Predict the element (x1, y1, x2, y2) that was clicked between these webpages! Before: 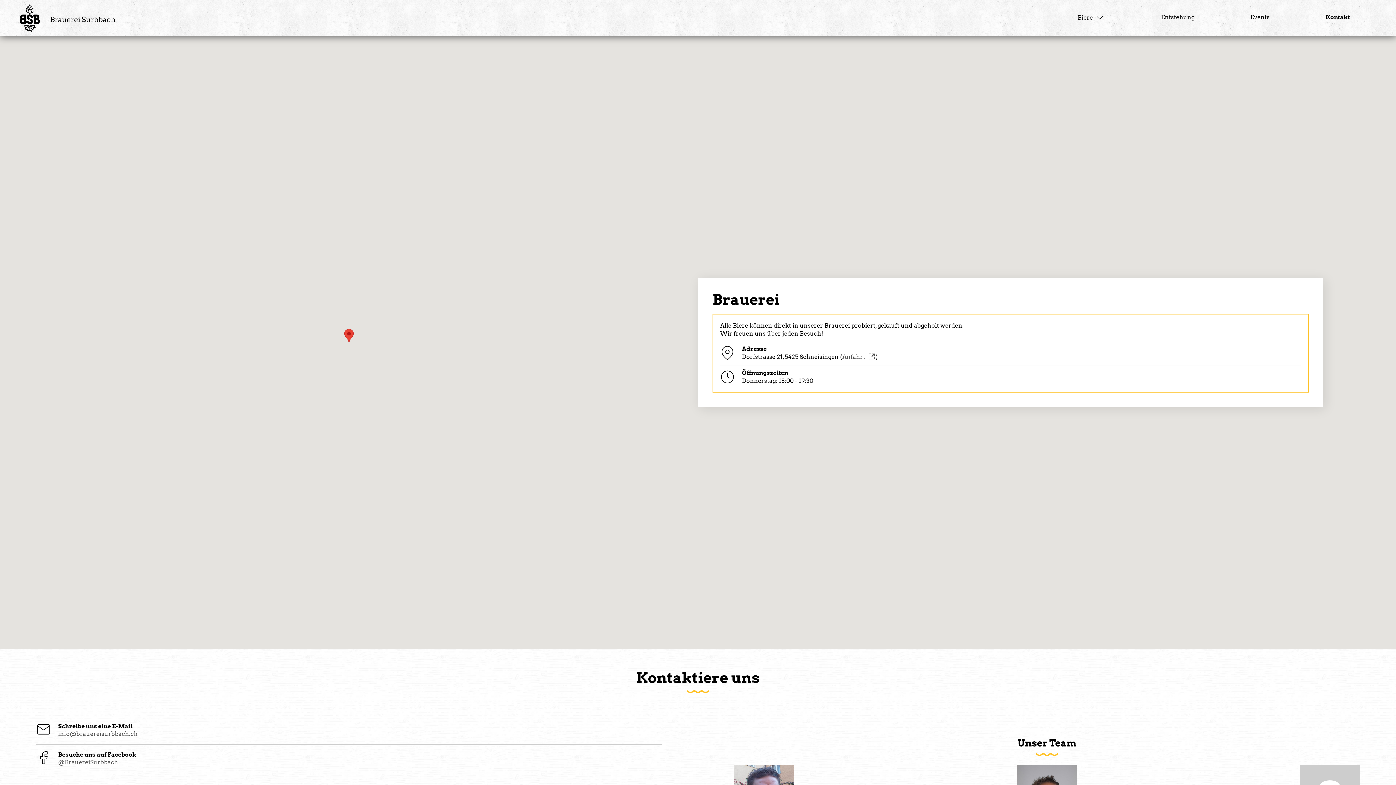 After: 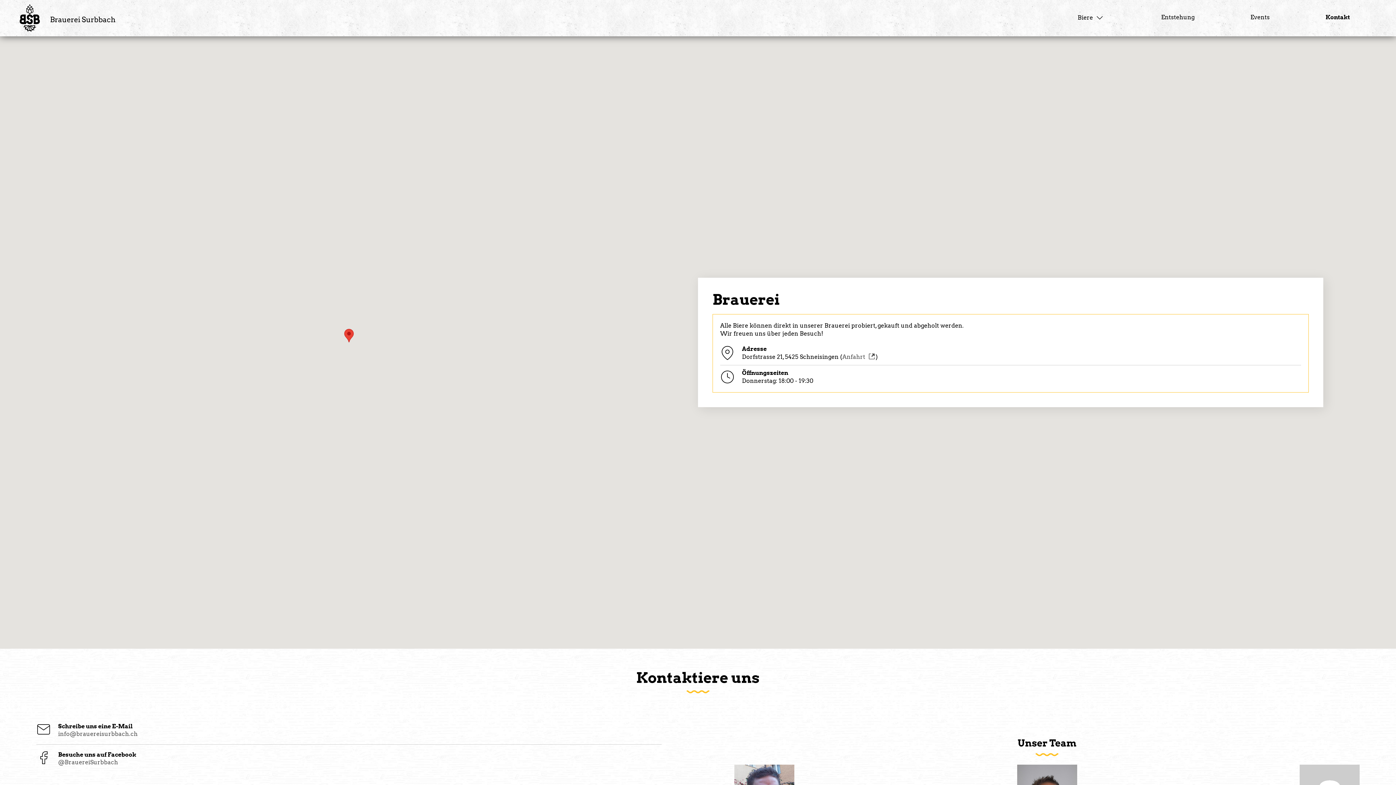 Action: label: @BrauereiSurbbach bbox: (58, 759, 118, 766)